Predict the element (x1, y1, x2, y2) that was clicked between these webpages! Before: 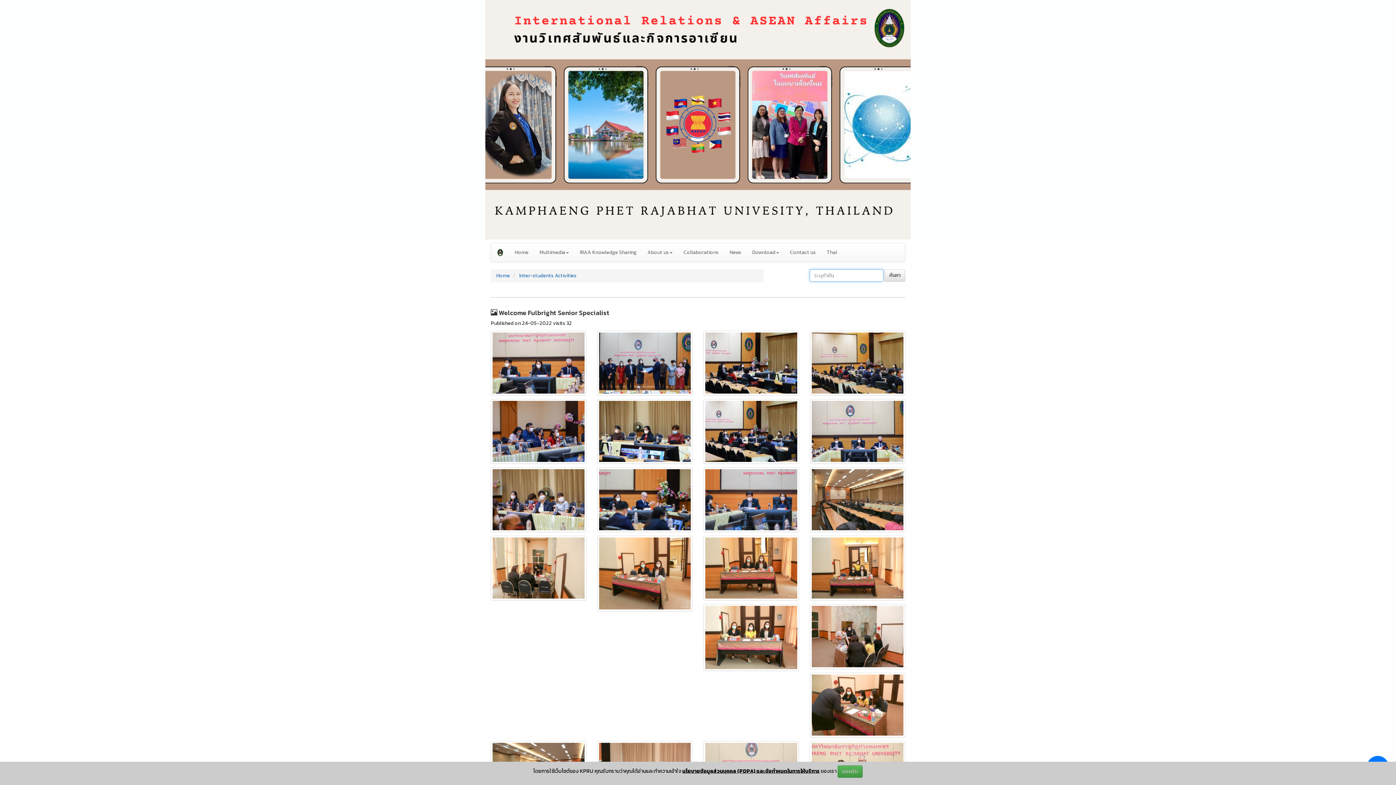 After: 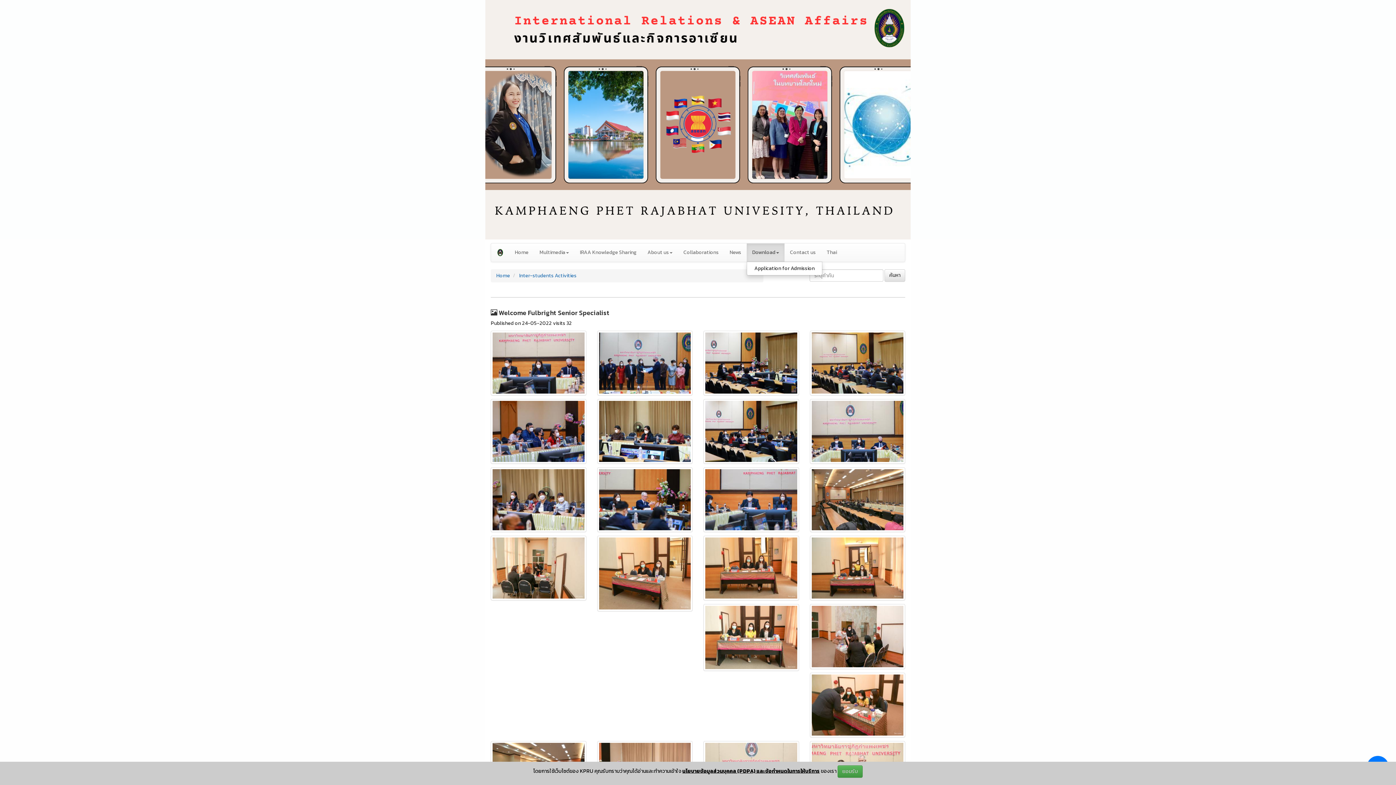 Action: bbox: (746, 243, 784, 261) label: Download